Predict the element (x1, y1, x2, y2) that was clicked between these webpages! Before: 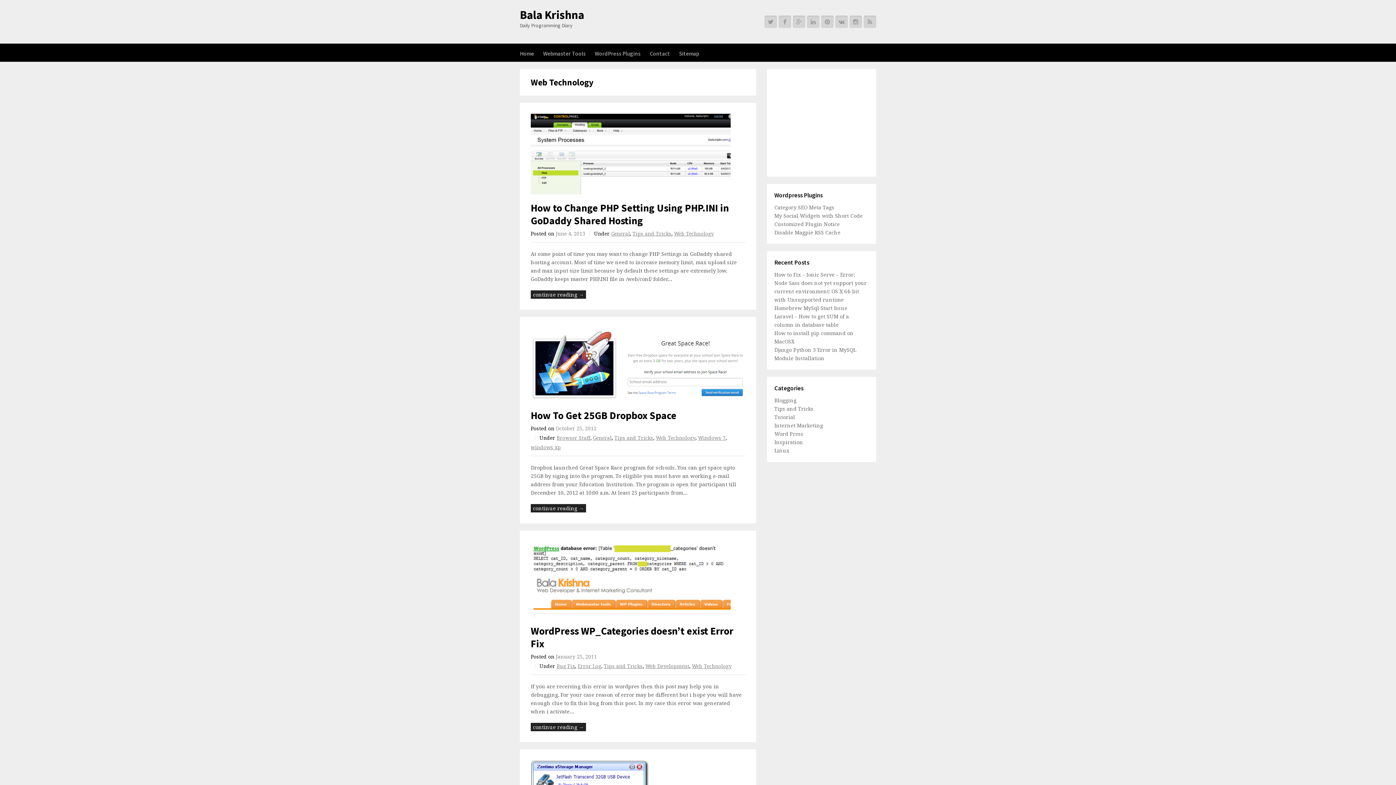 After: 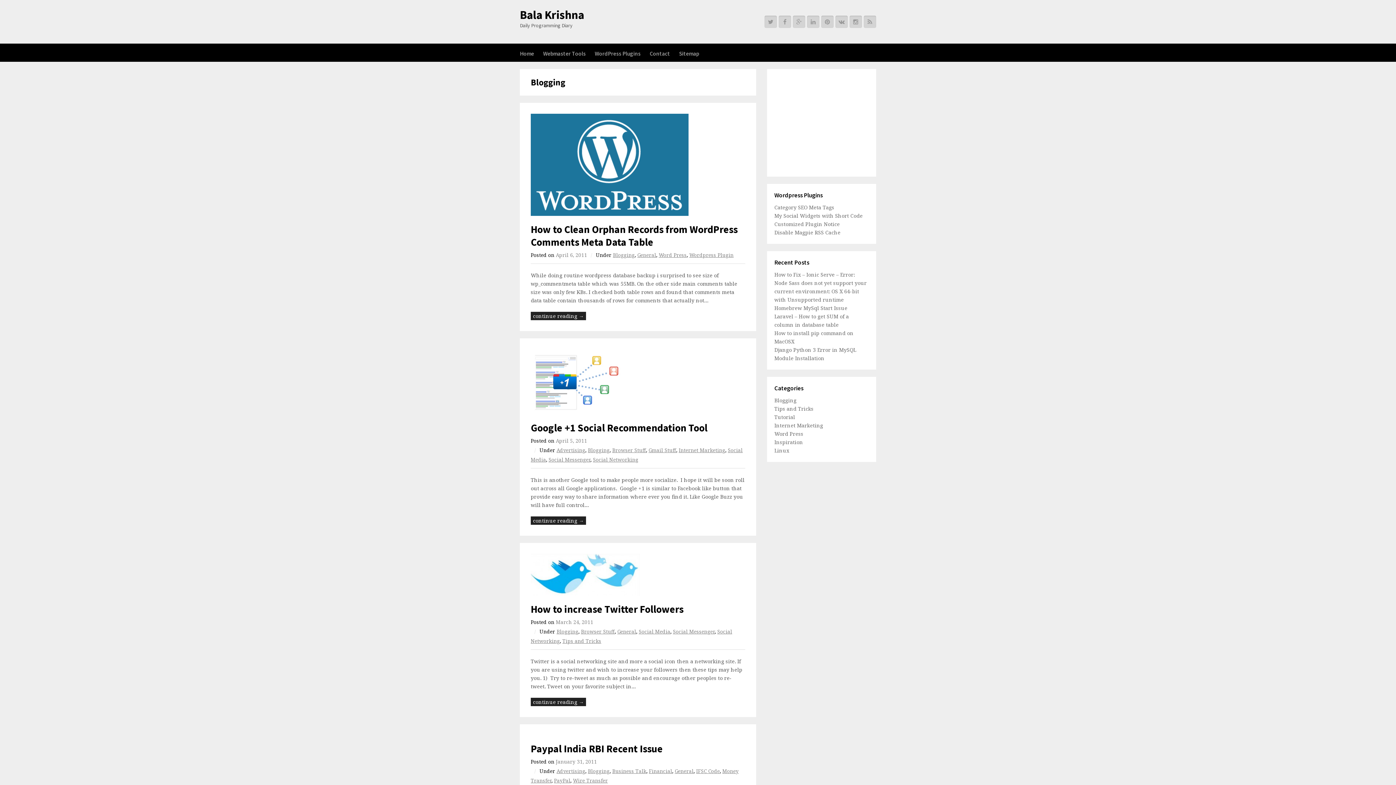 Action: label: Blogging bbox: (774, 397, 796, 404)